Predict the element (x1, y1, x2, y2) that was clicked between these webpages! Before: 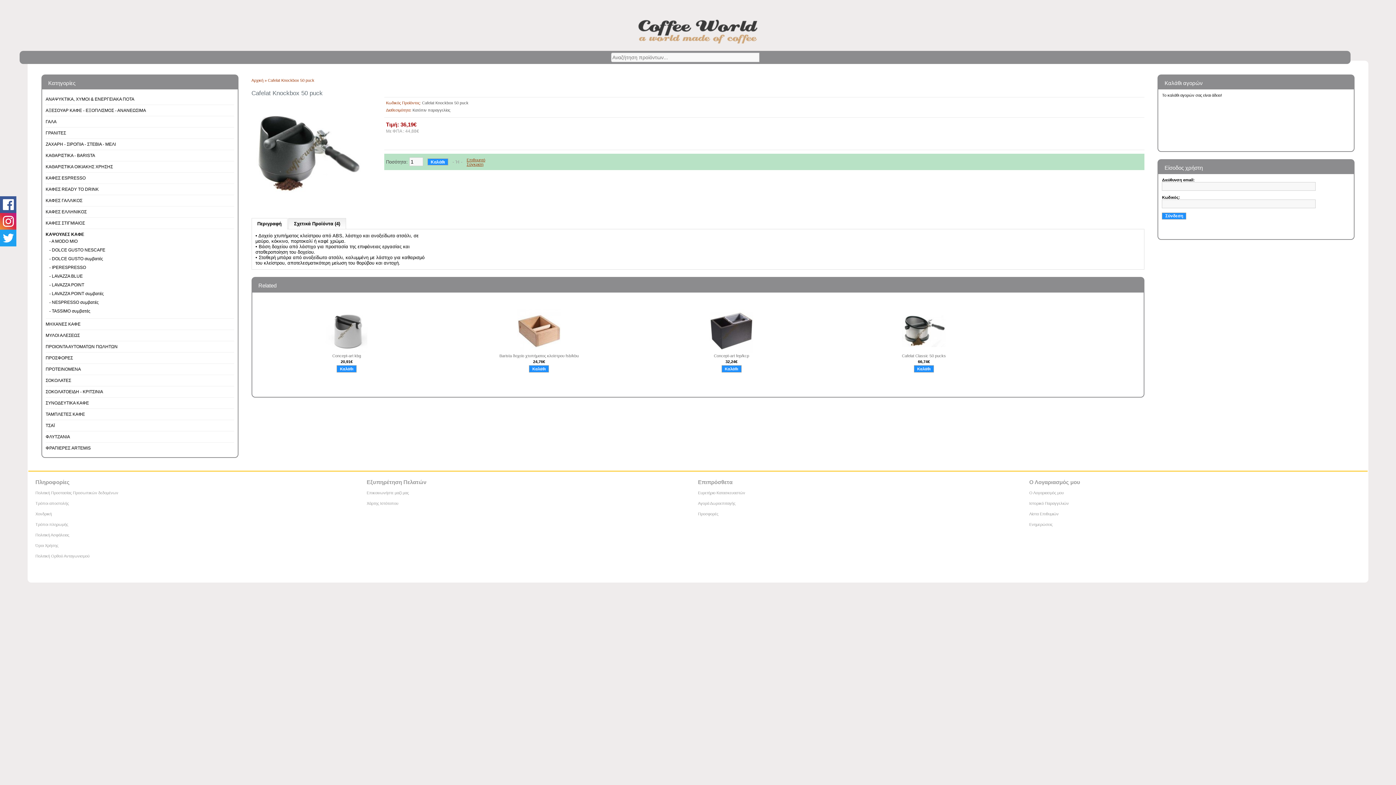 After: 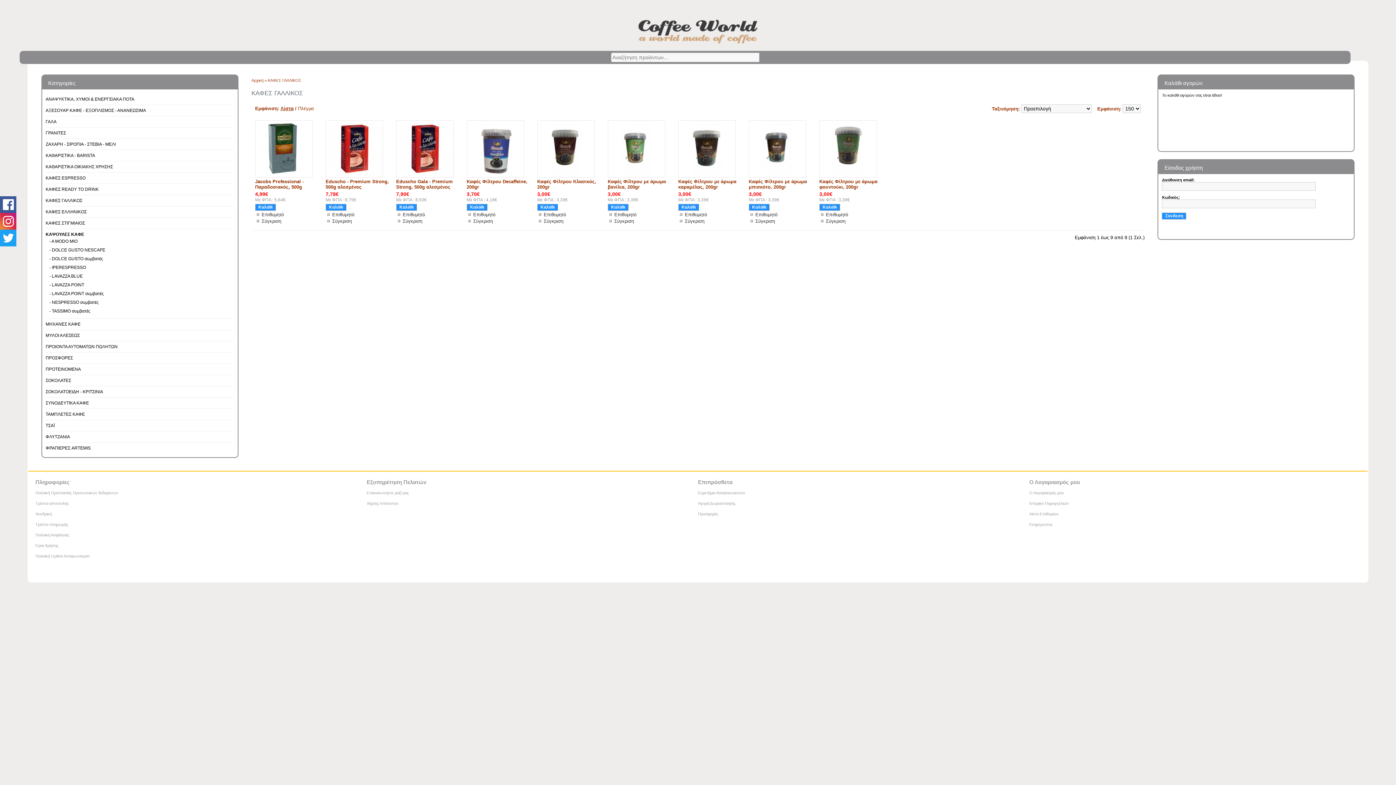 Action: label: ΚΑΦΕΣ ΓΑΛΛΙΚΟΣ bbox: (45, 198, 82, 203)